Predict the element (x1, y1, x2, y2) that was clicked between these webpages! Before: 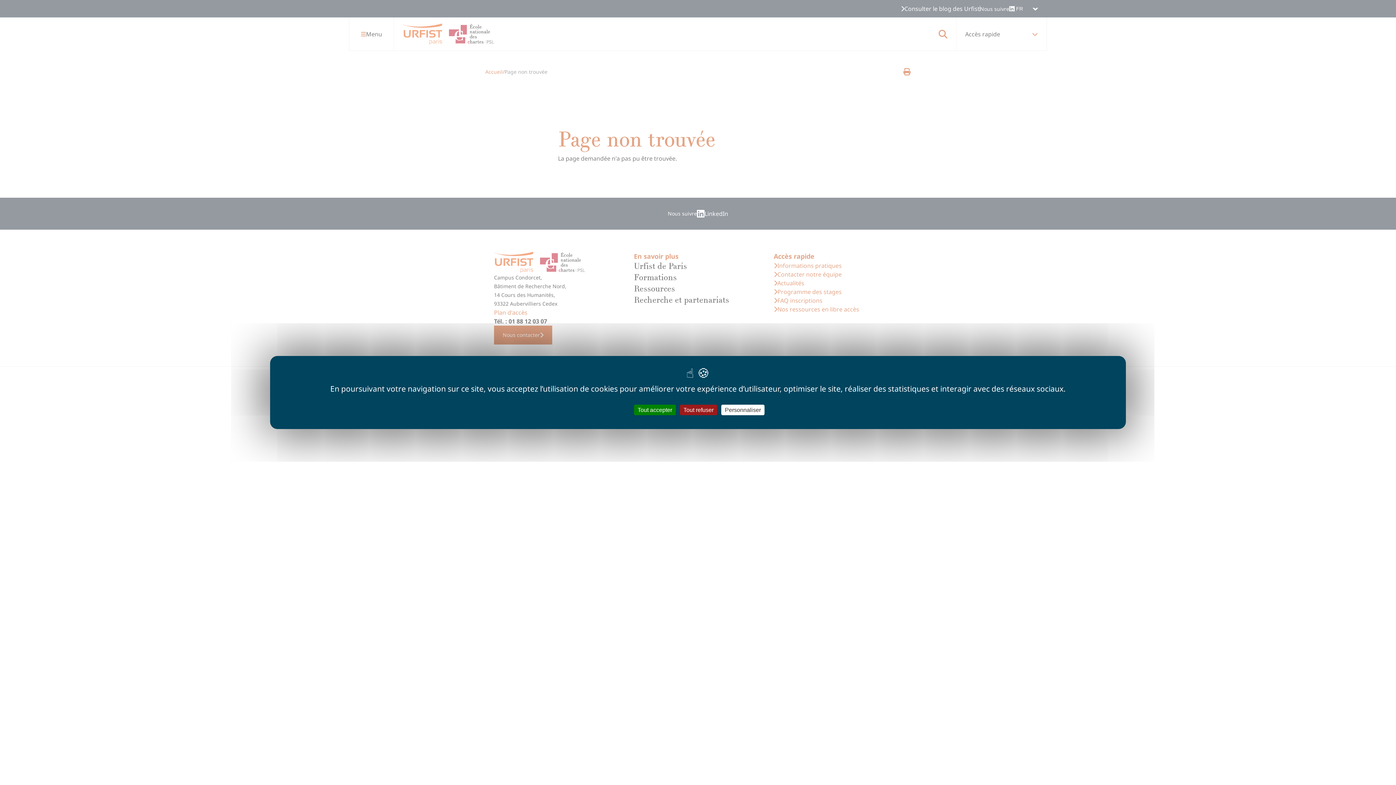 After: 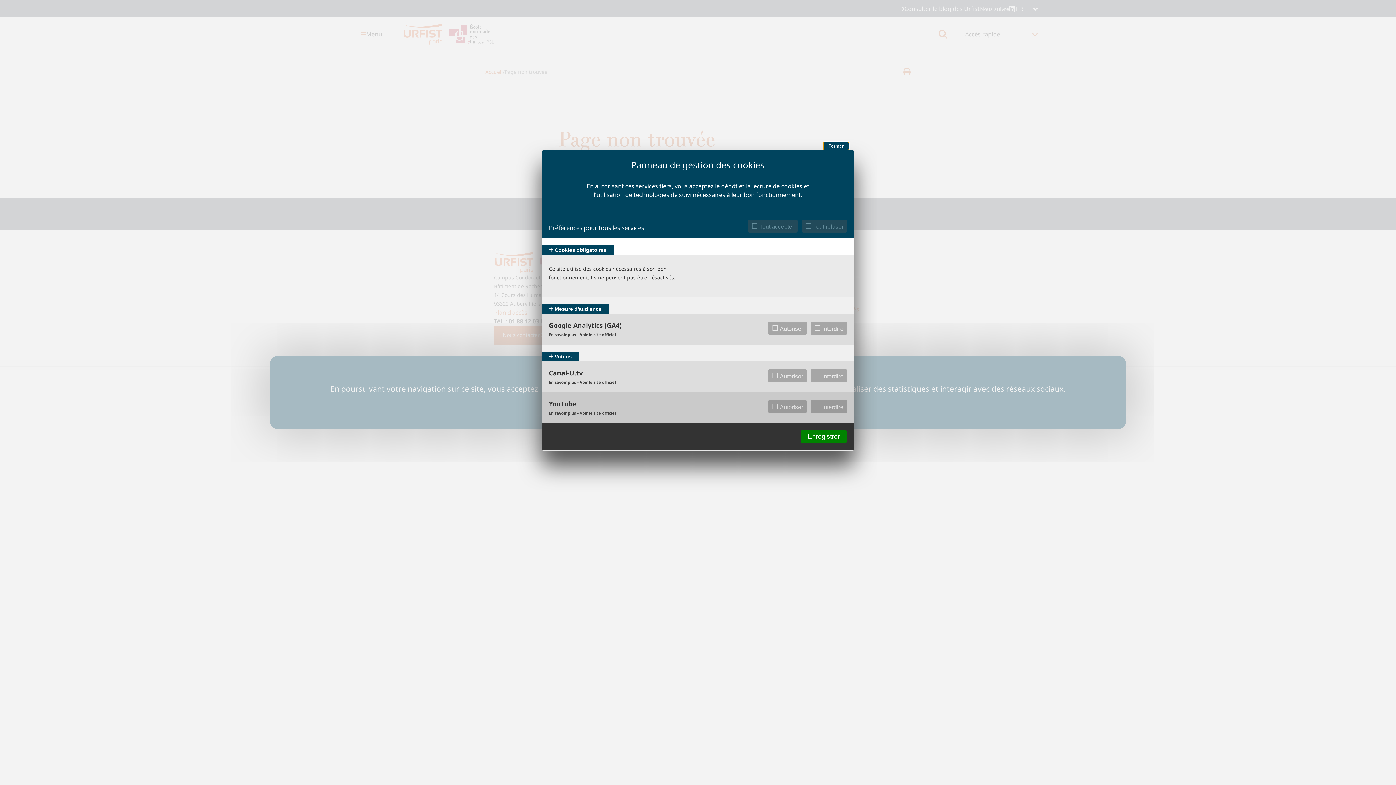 Action: label: Personnaliser (fenêtre modale) bbox: (721, 404, 764, 415)